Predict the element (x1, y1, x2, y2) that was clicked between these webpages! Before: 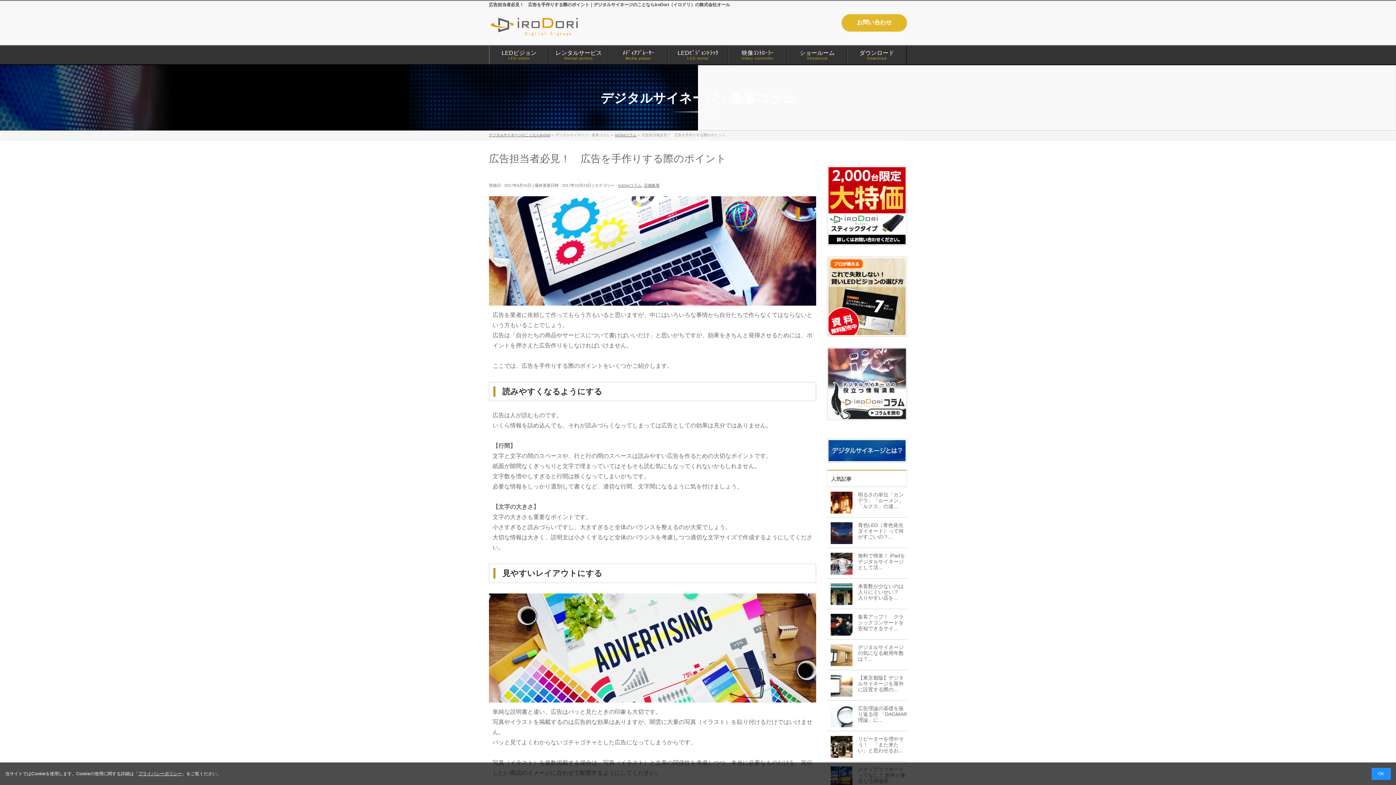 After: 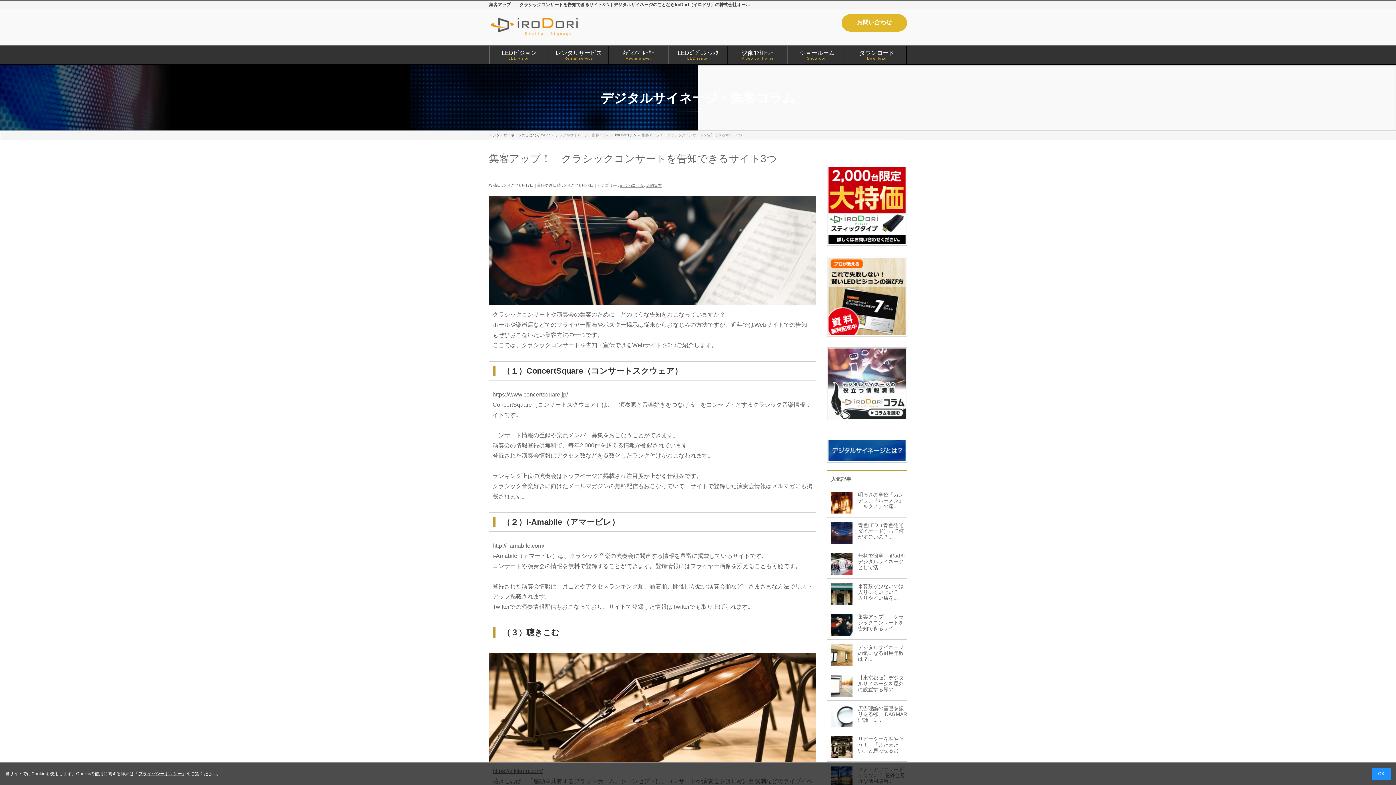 Action: bbox: (854, 609, 907, 635) label: 集客アップ！　クラシックコンサートを告知できるサイ...